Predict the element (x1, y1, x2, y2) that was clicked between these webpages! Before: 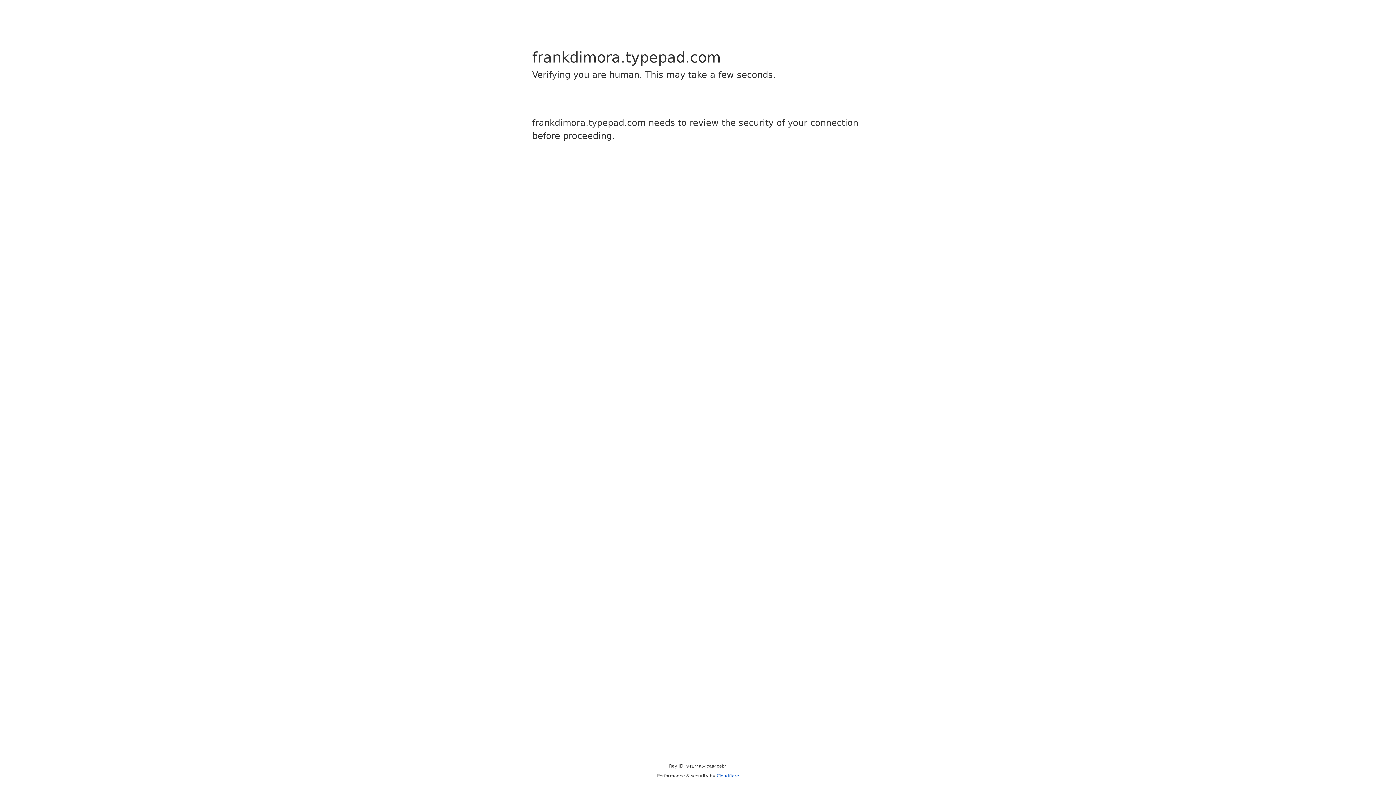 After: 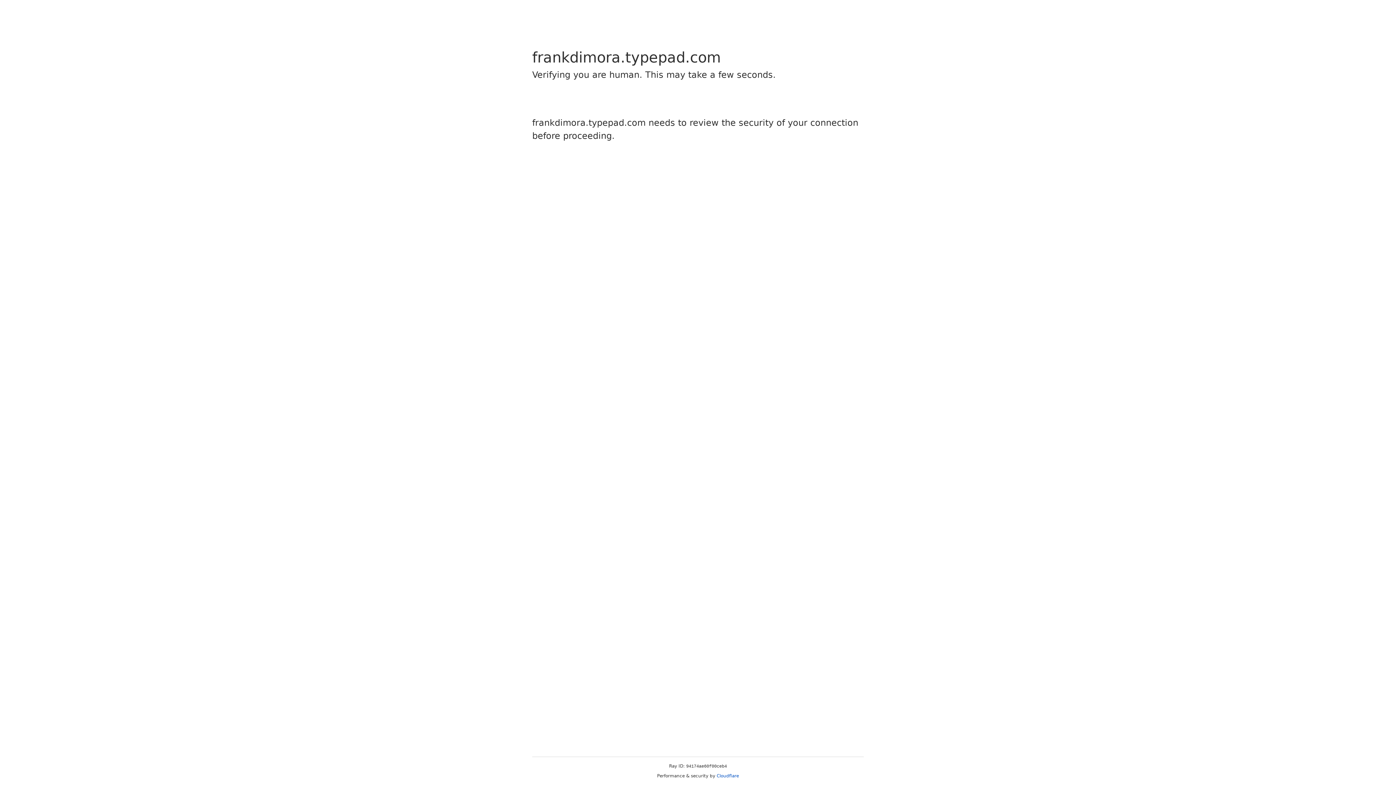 Action: bbox: (716, 773, 739, 778) label: Cloudflare